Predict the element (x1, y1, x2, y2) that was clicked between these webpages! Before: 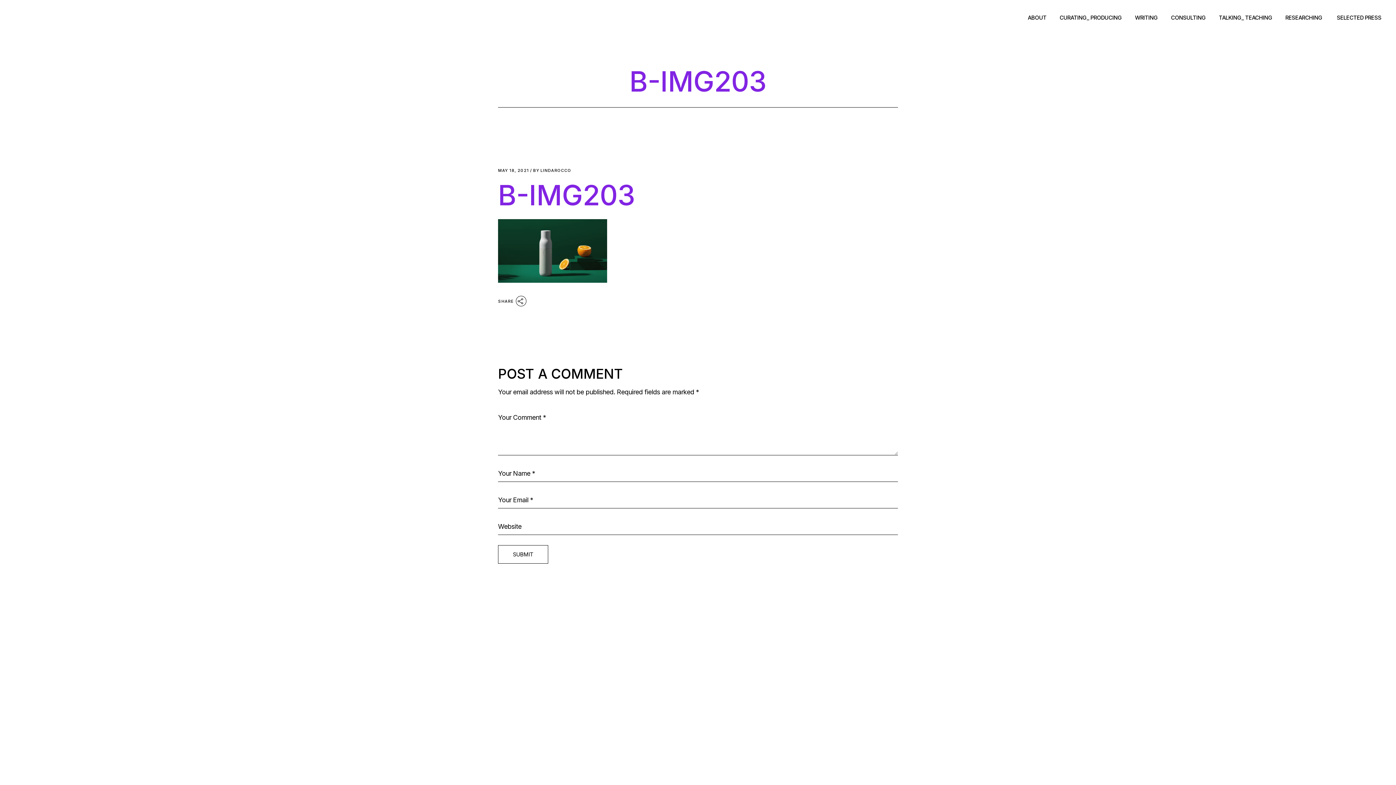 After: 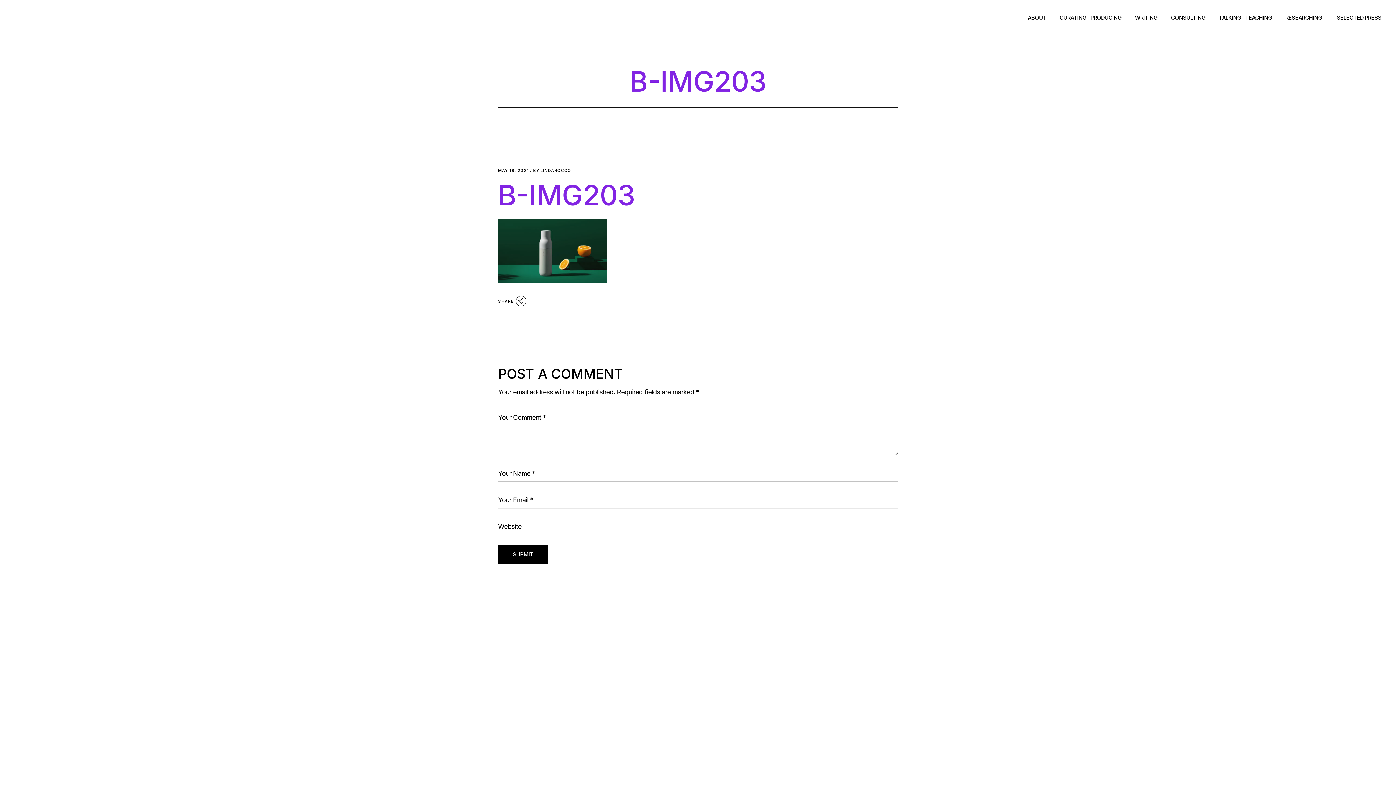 Action: bbox: (498, 545, 548, 563) label: SUBMIT